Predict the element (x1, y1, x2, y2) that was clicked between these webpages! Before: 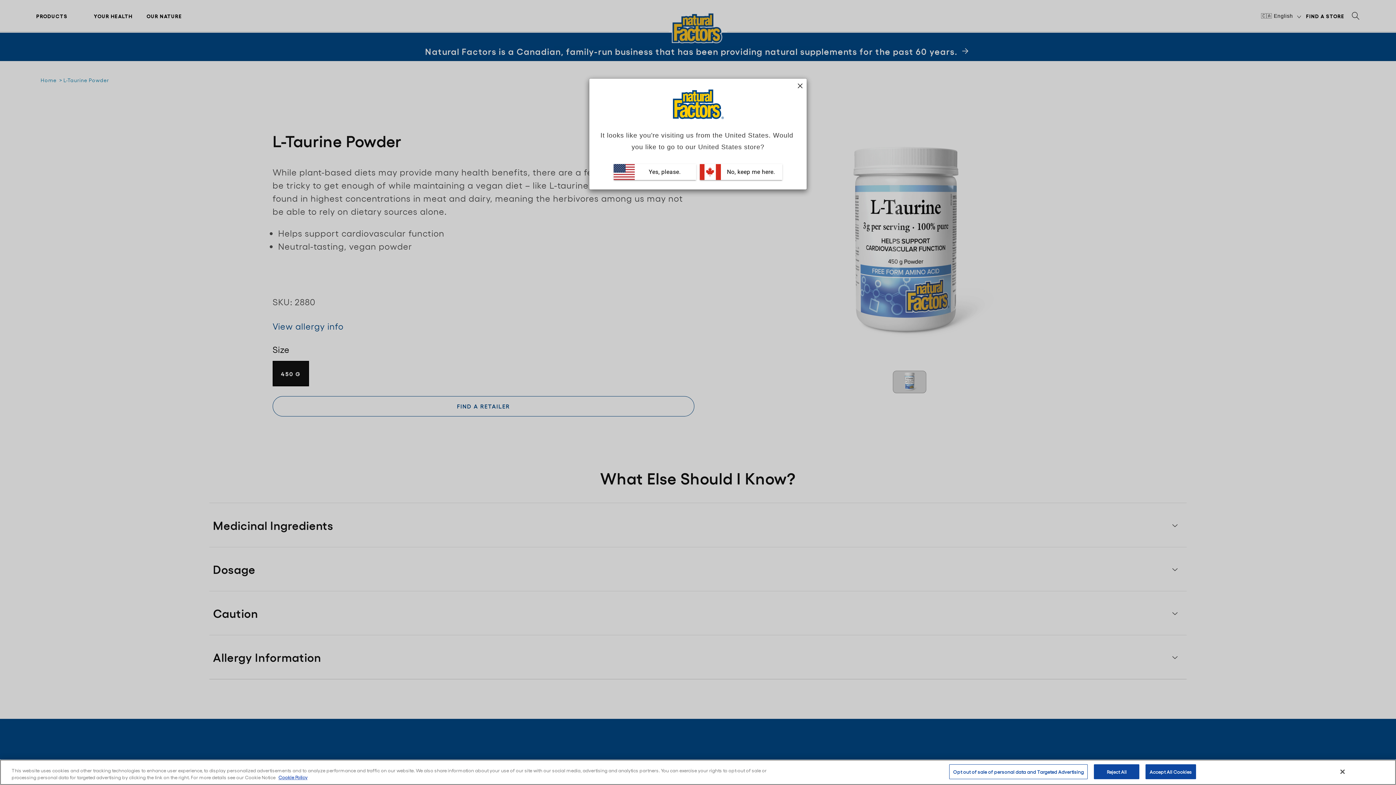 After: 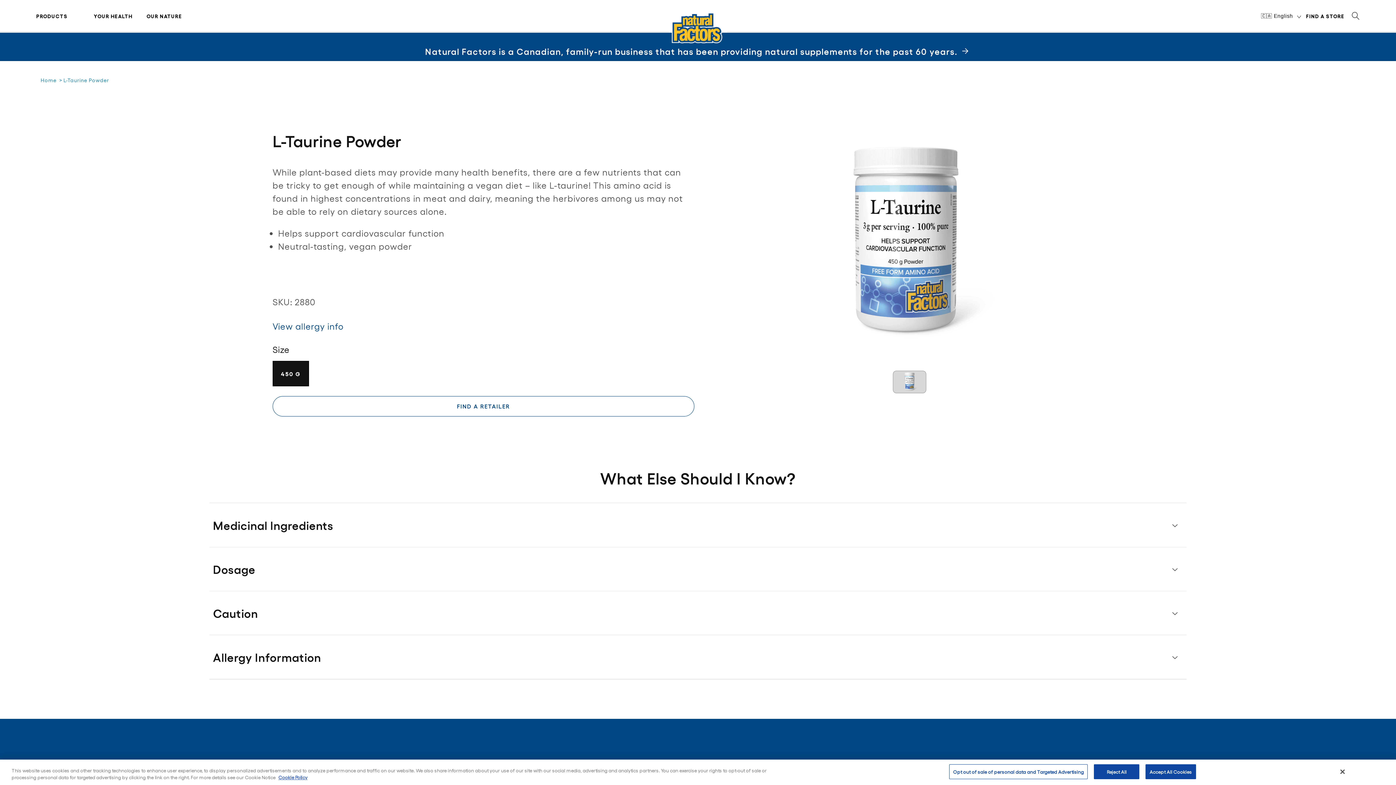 Action: bbox: (700, 164, 782, 180) label:  No, keep me here.